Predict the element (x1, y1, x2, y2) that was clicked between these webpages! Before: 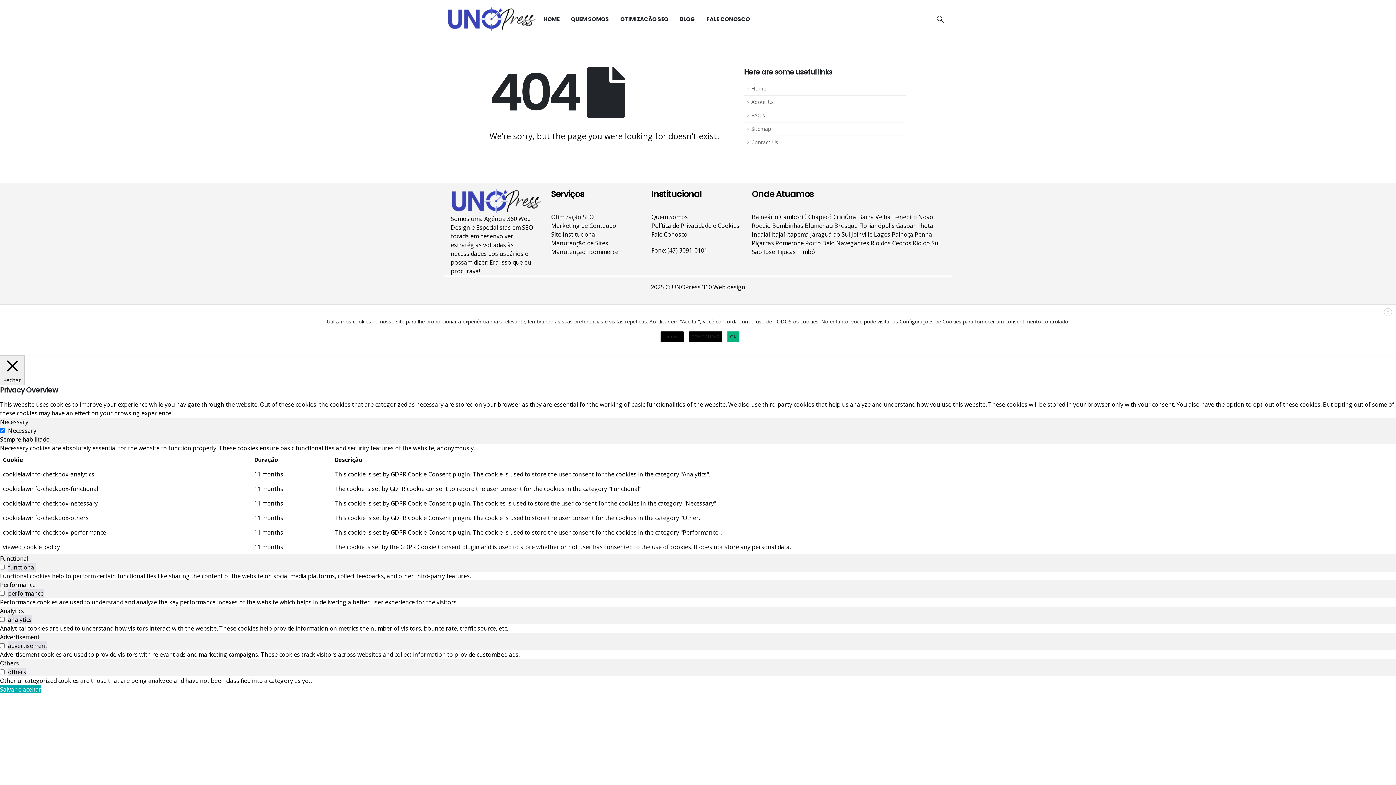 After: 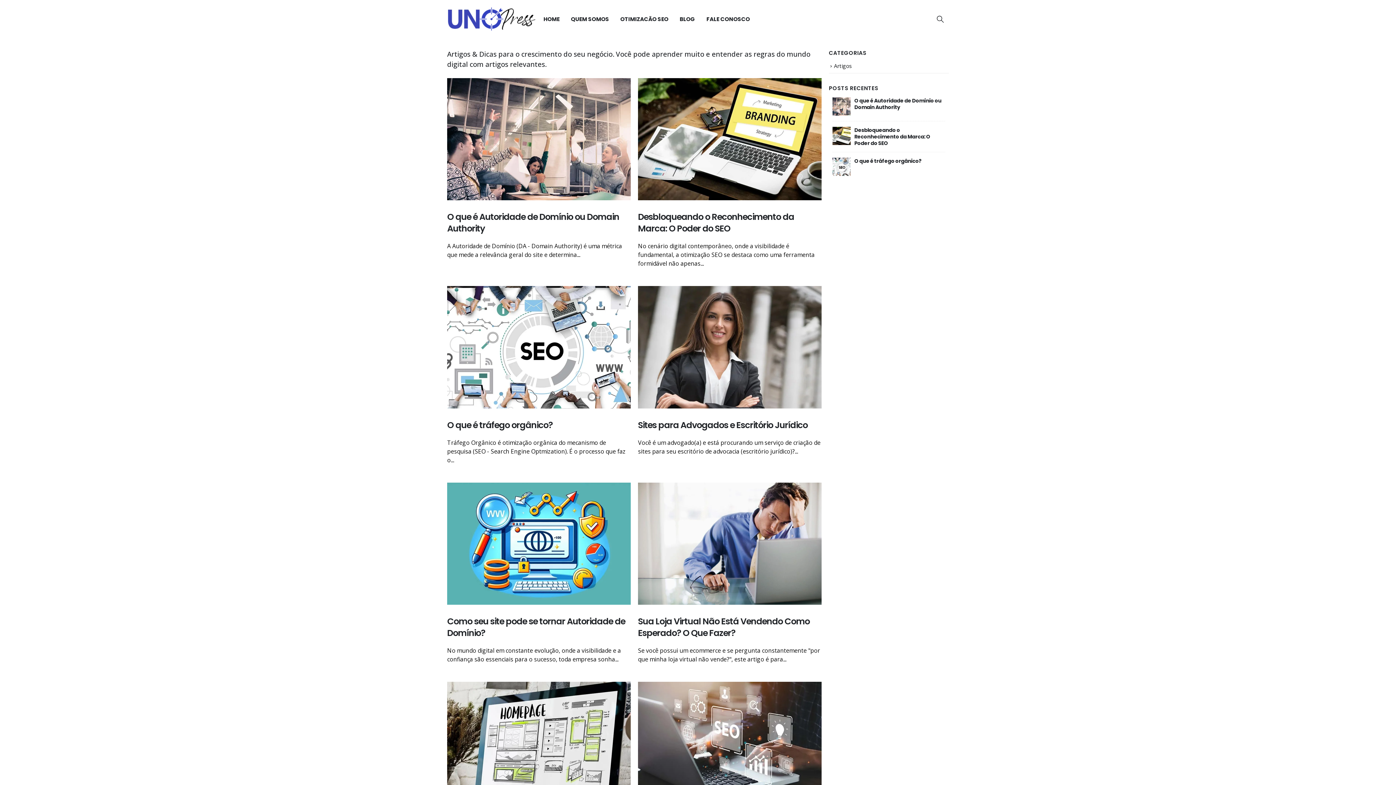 Action: label: BLOG bbox: (674, 12, 700, 26)